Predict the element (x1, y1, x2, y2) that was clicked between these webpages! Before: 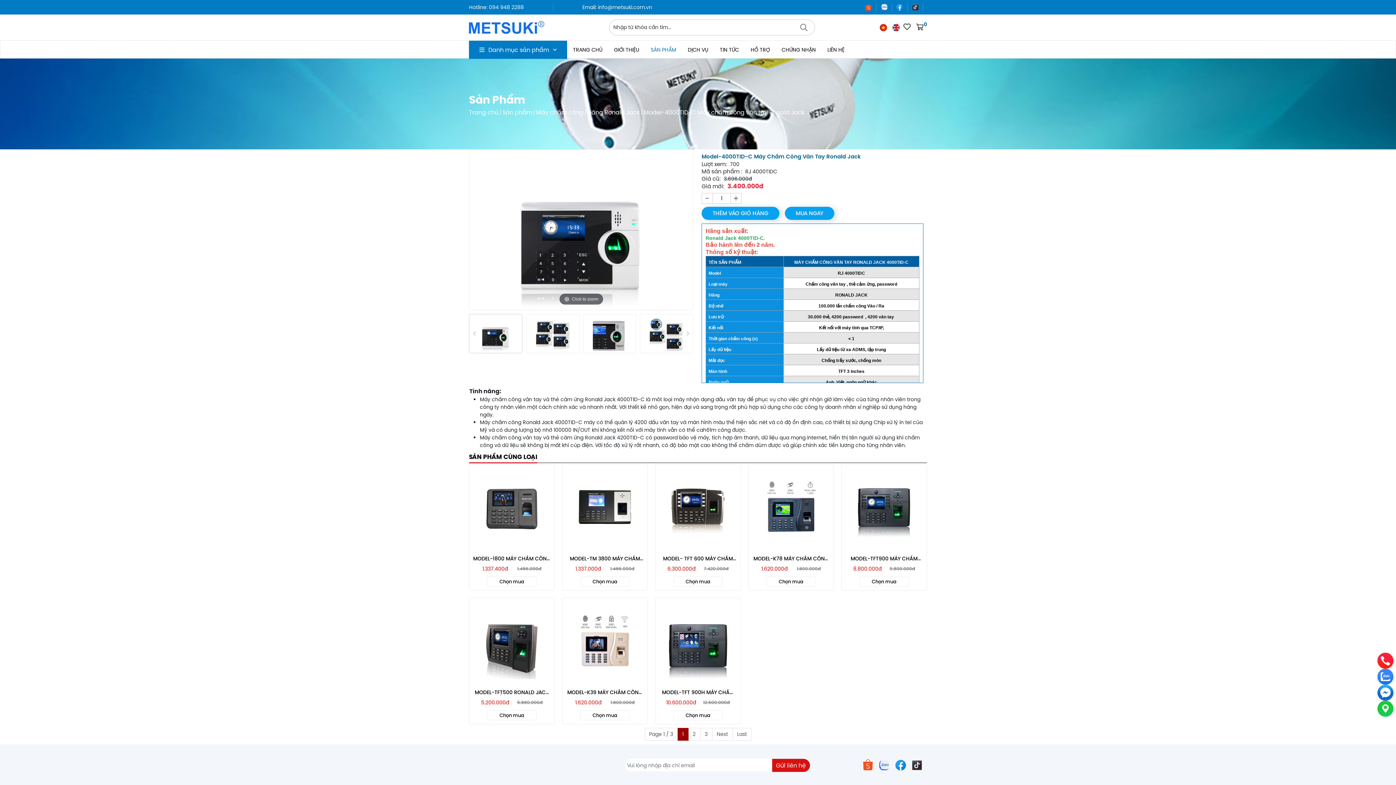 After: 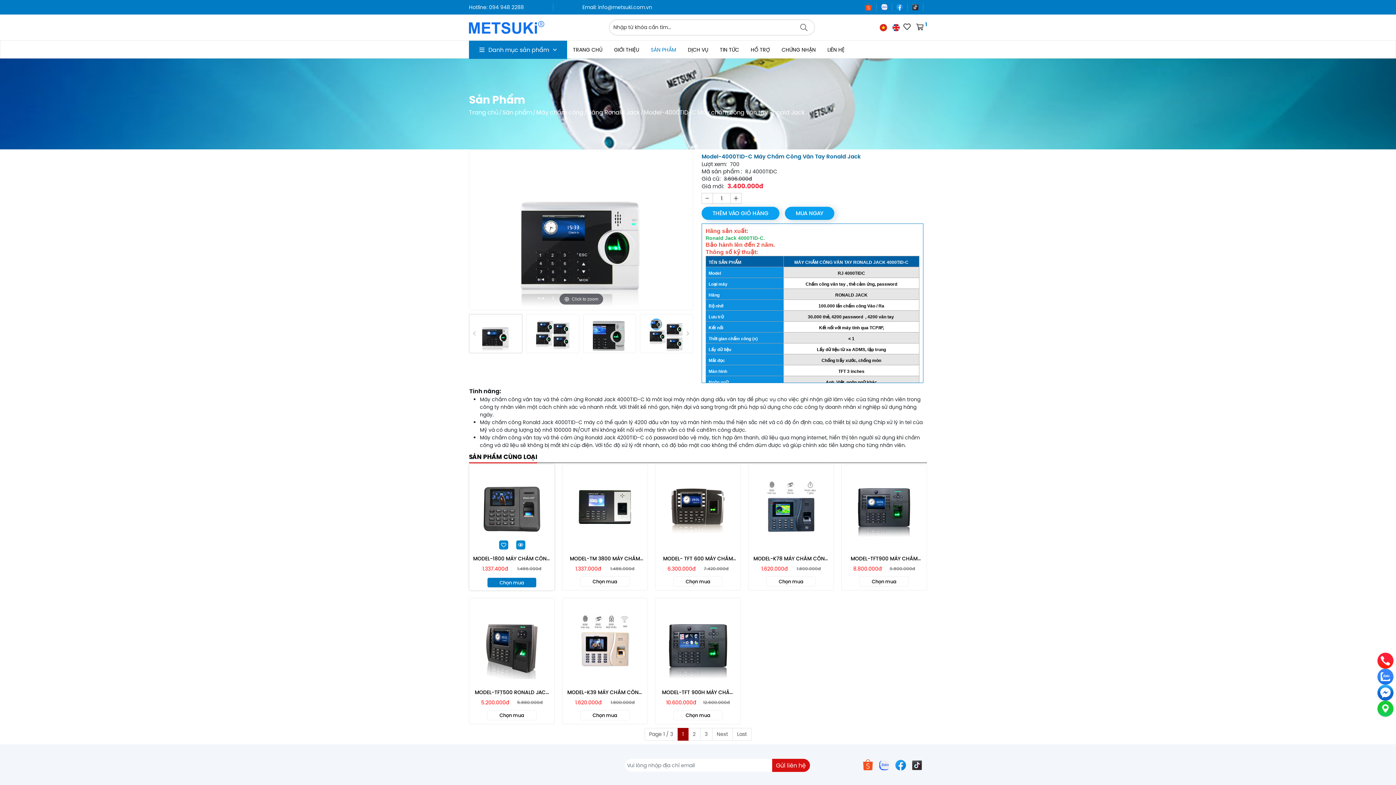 Action: label: Chọn mua bbox: (487, 576, 536, 586)